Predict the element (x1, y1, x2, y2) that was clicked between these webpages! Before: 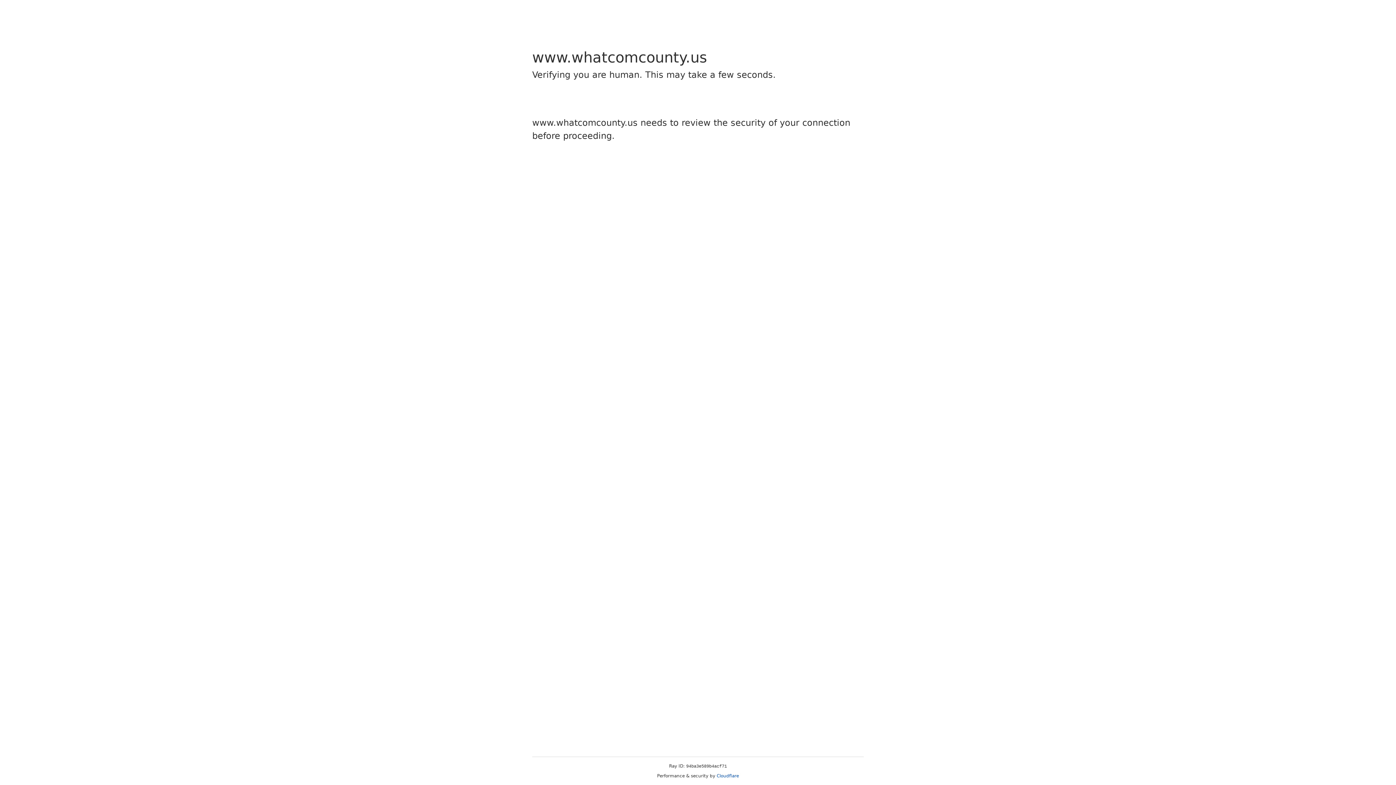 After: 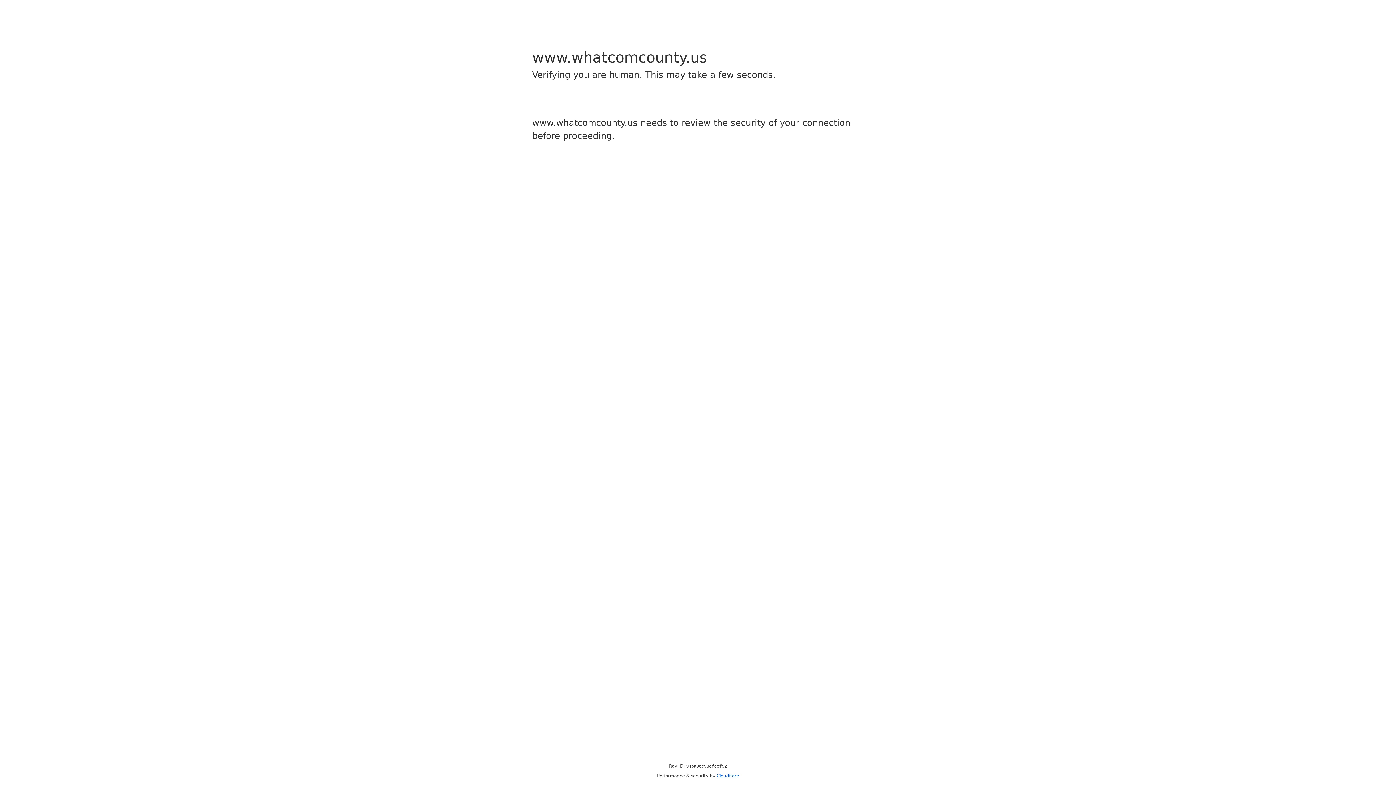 Action: bbox: (716, 773, 739, 778) label: Cloudflare